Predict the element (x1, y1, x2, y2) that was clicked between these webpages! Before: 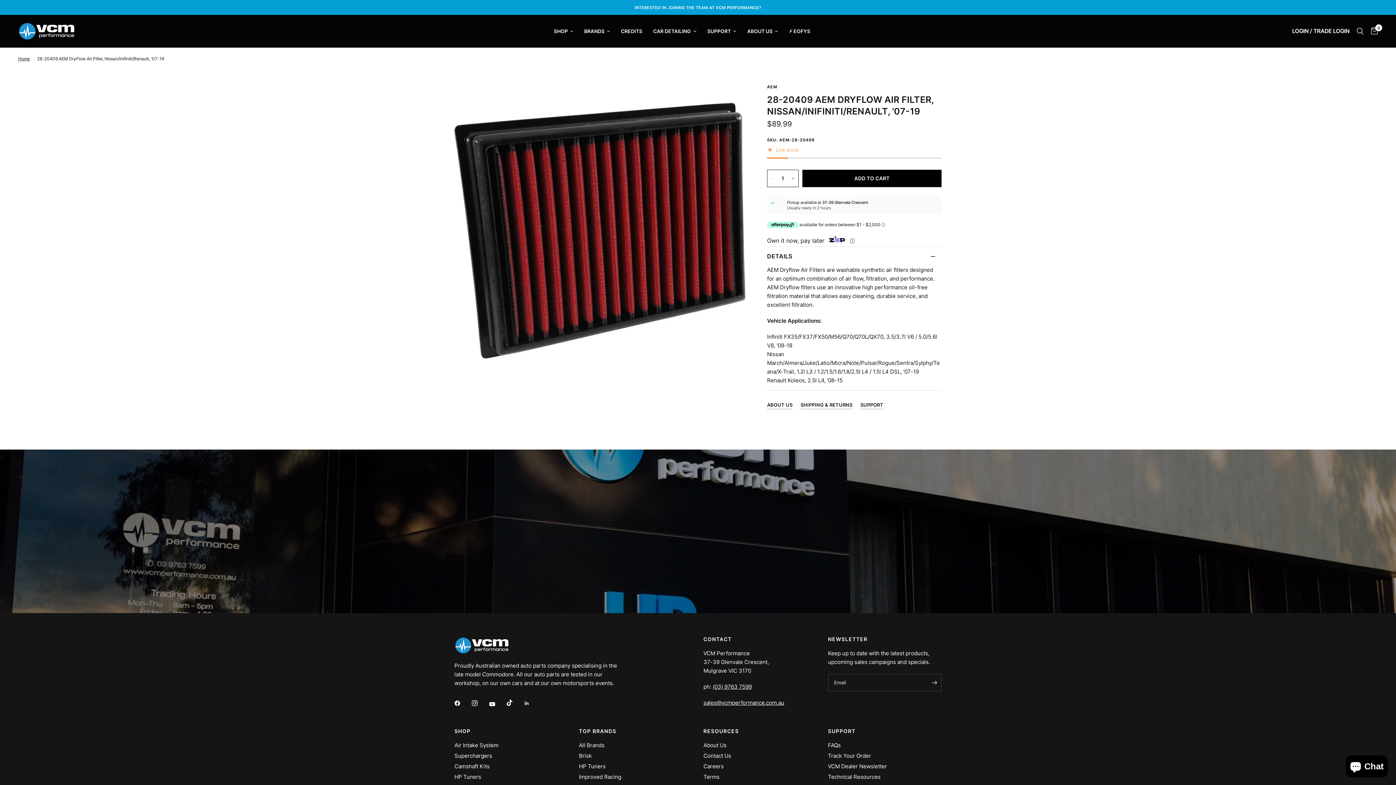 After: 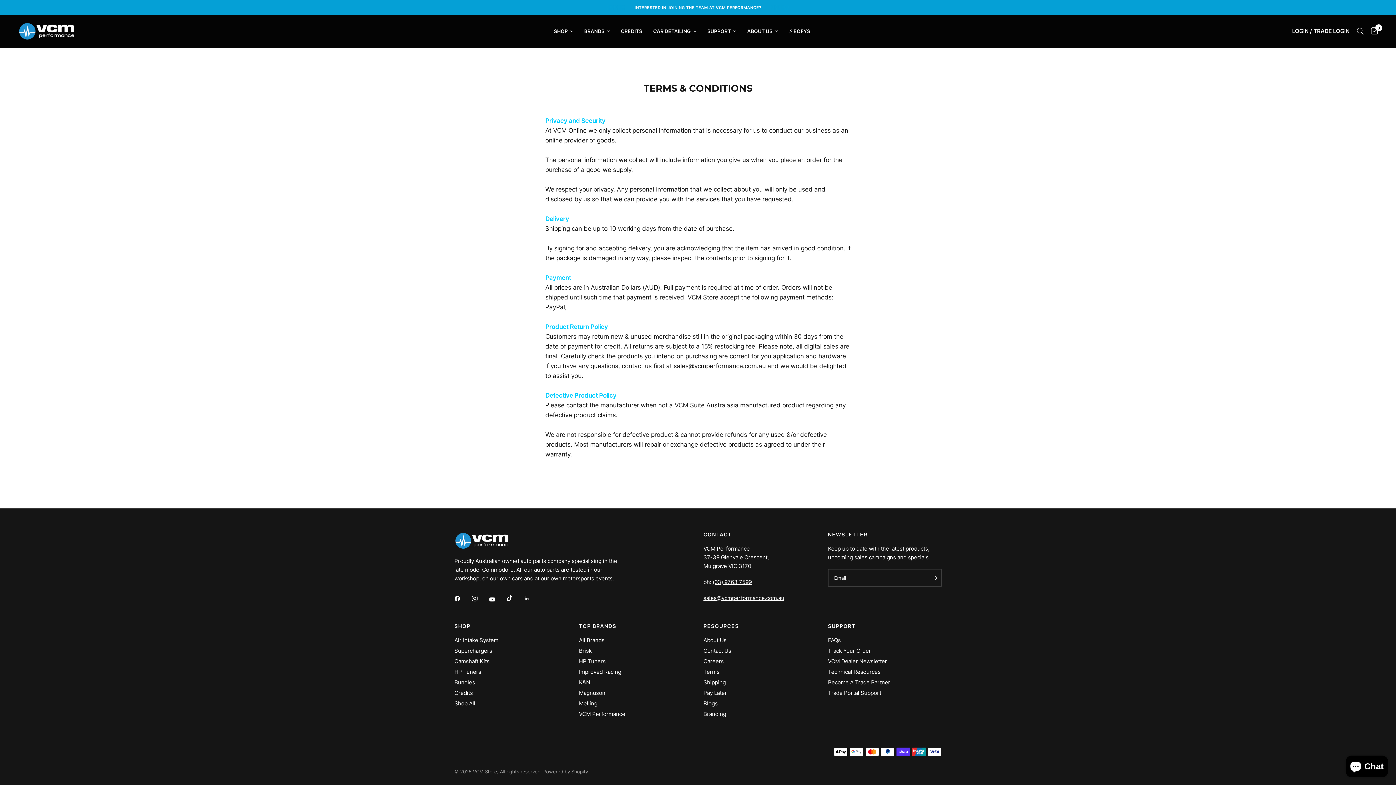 Action: label: Terms bbox: (703, 773, 719, 780)